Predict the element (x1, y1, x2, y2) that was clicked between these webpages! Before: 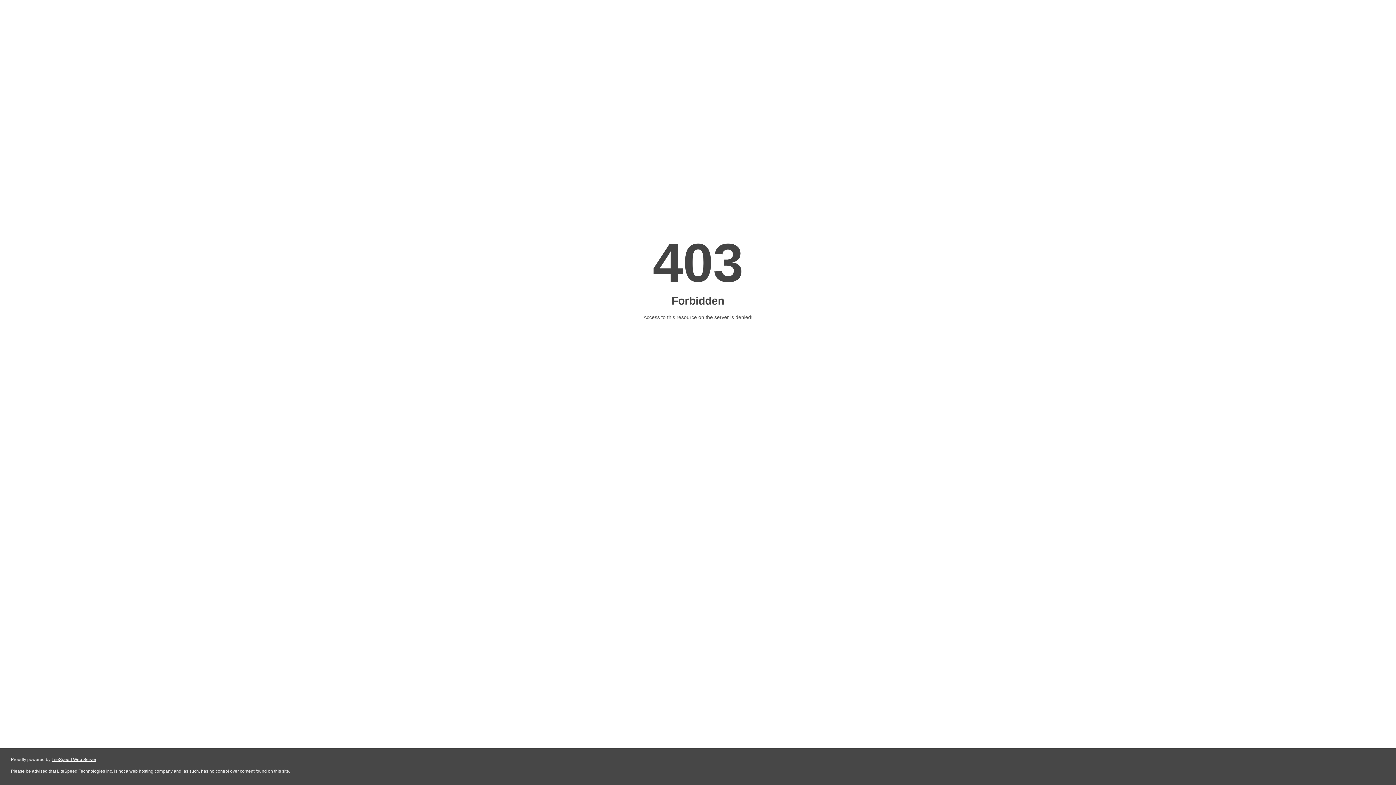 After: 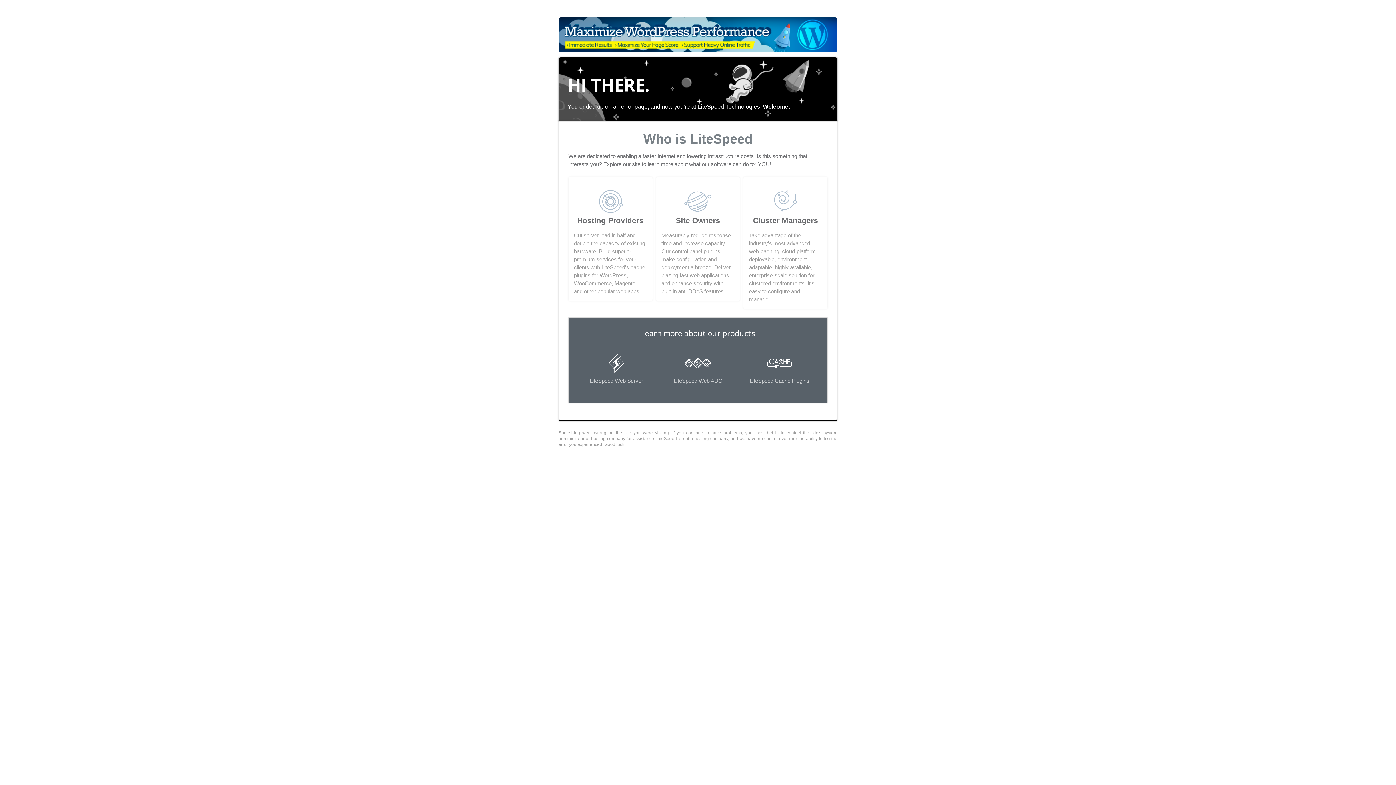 Action: label: LiteSpeed Web Server bbox: (51, 757, 96, 762)